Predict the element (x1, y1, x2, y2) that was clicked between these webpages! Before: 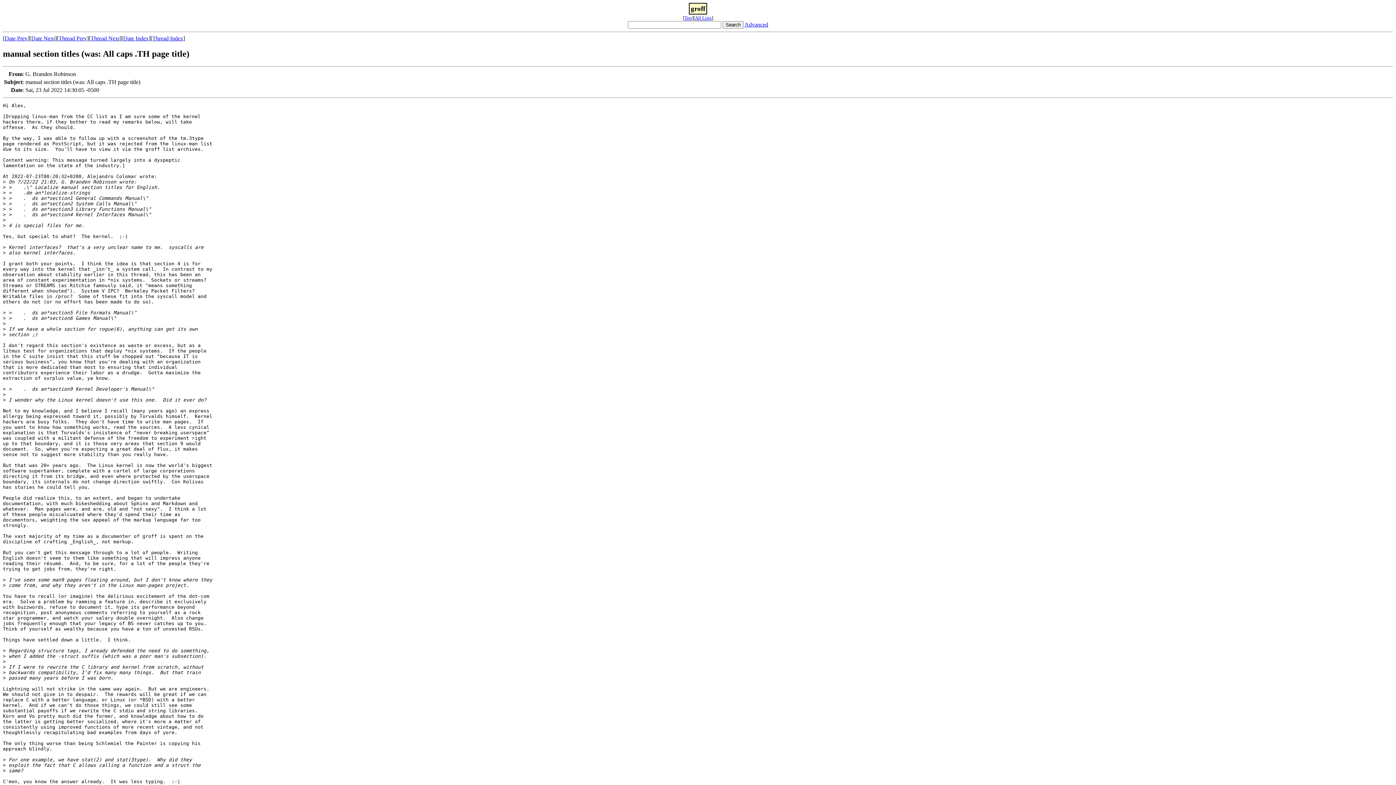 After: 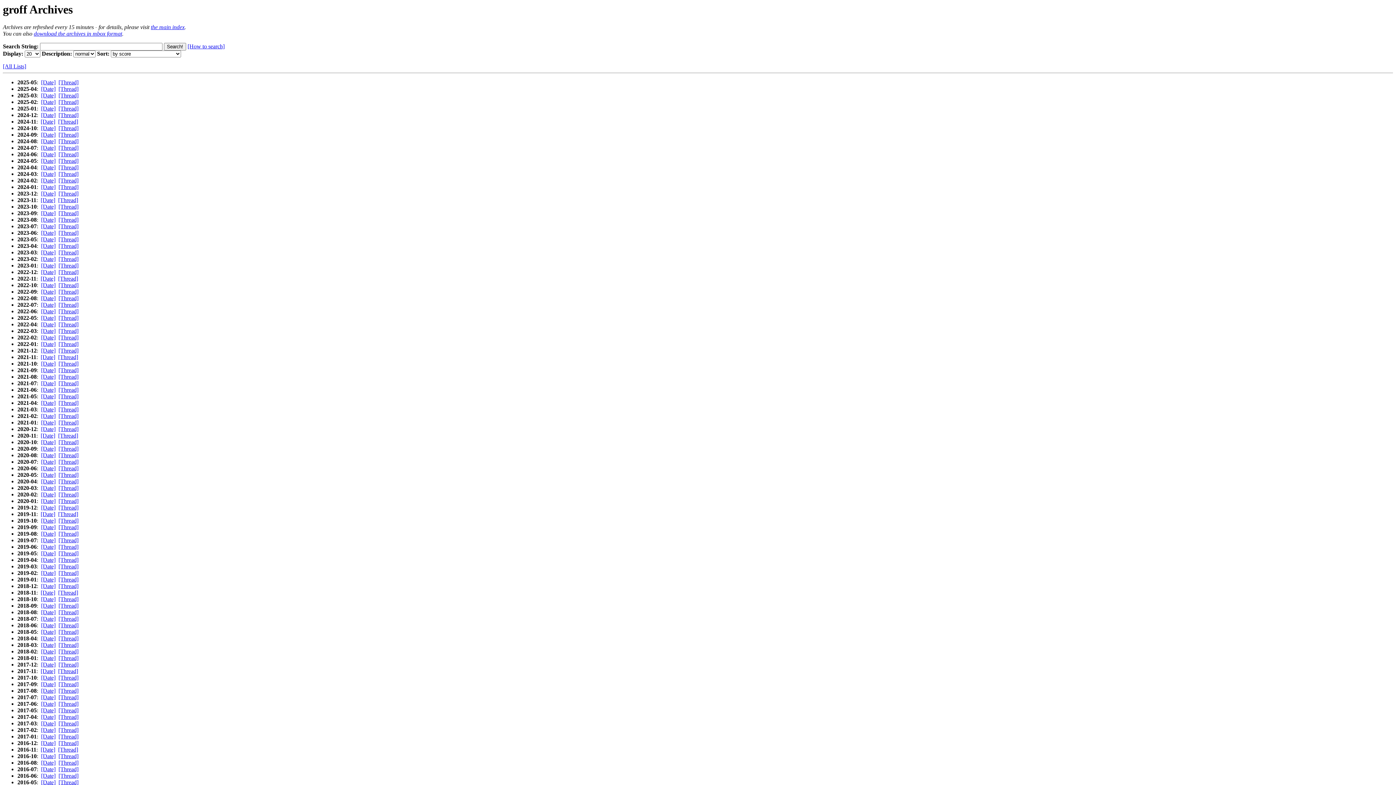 Action: bbox: (684, 15, 692, 20) label: Top